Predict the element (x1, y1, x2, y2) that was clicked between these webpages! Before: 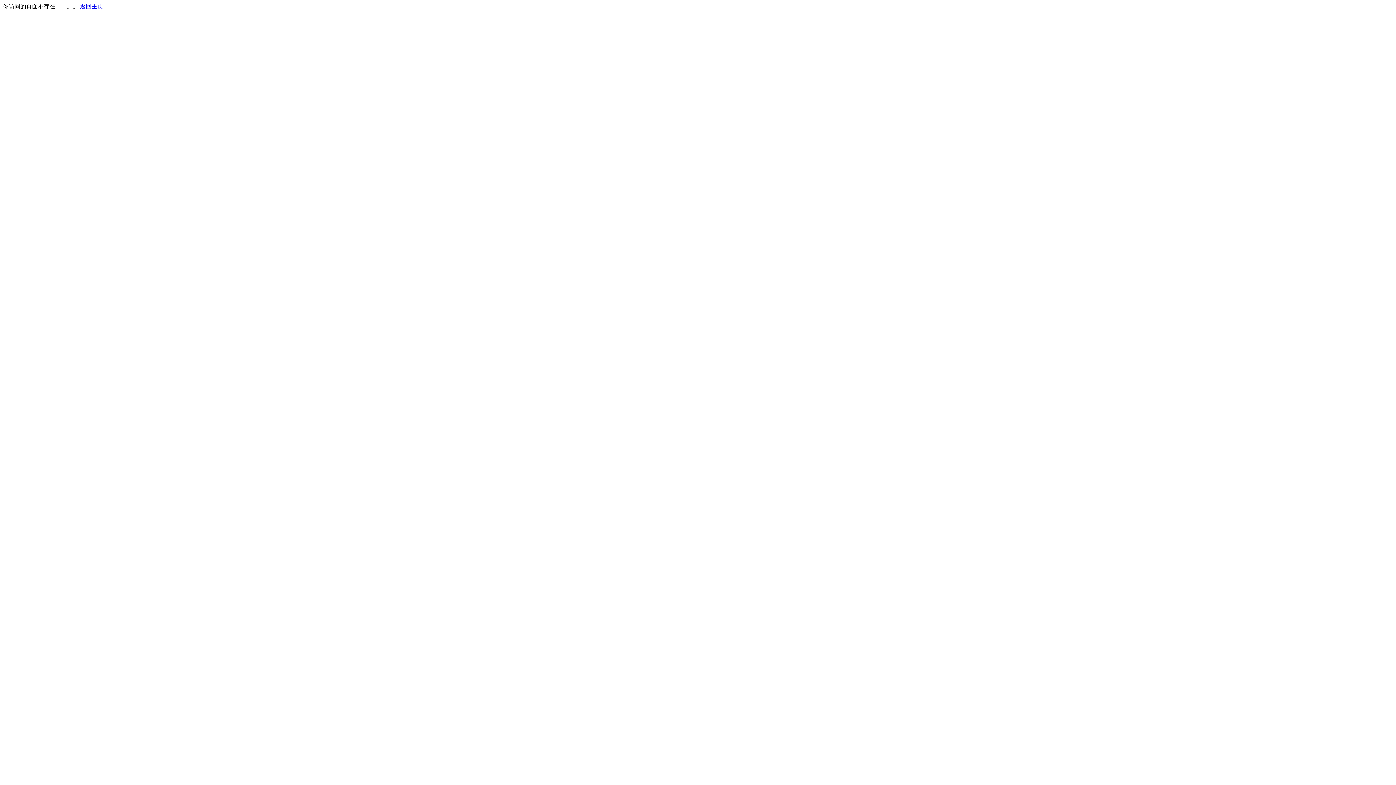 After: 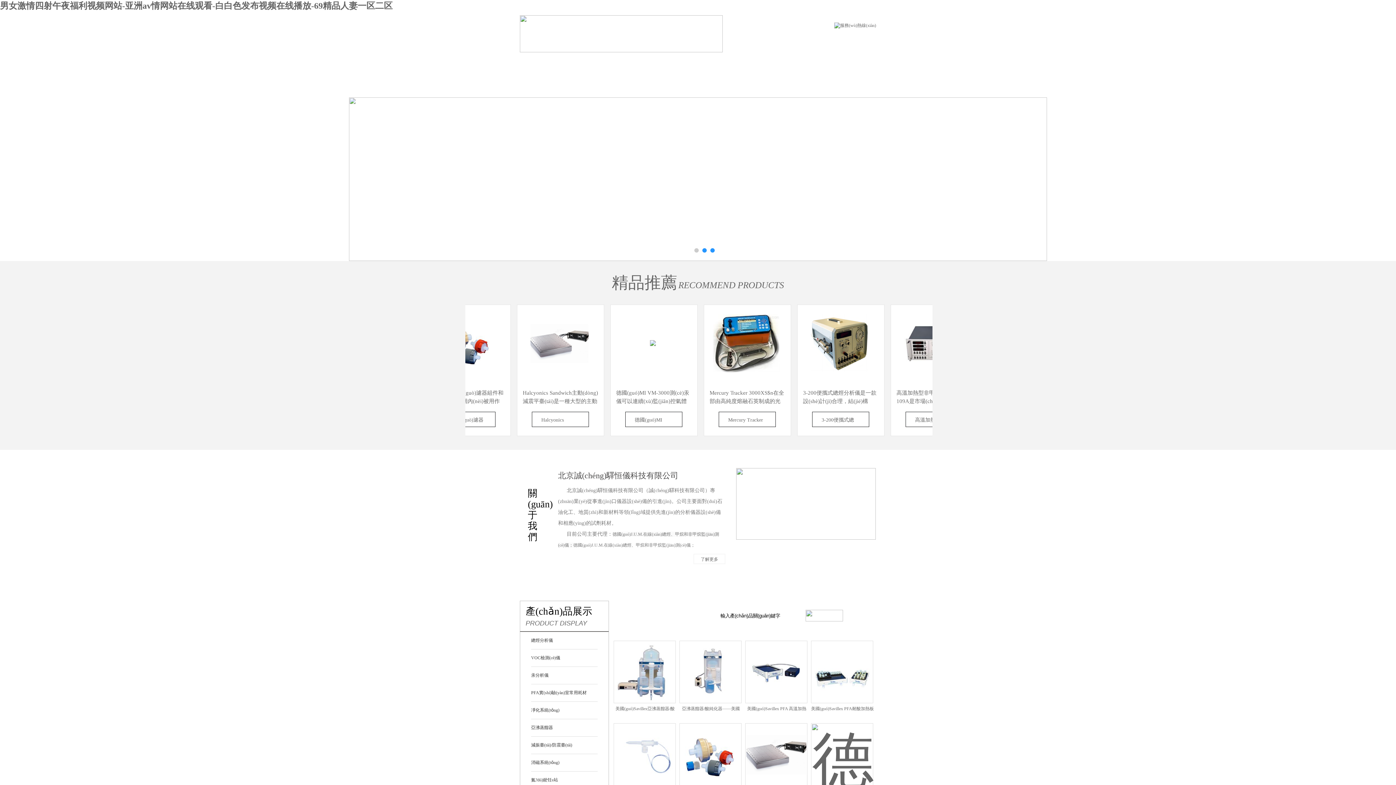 Action: label: 返回主页 bbox: (80, 3, 103, 9)